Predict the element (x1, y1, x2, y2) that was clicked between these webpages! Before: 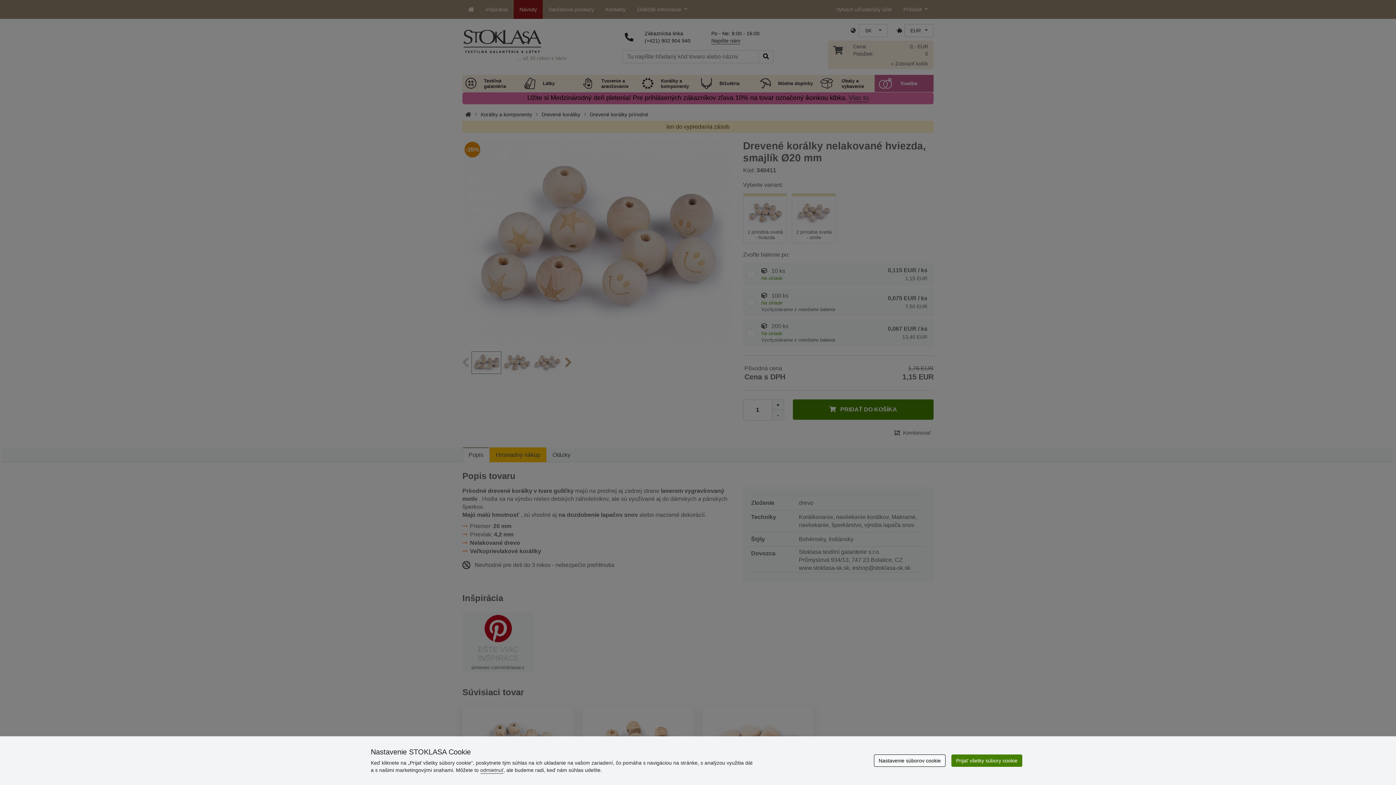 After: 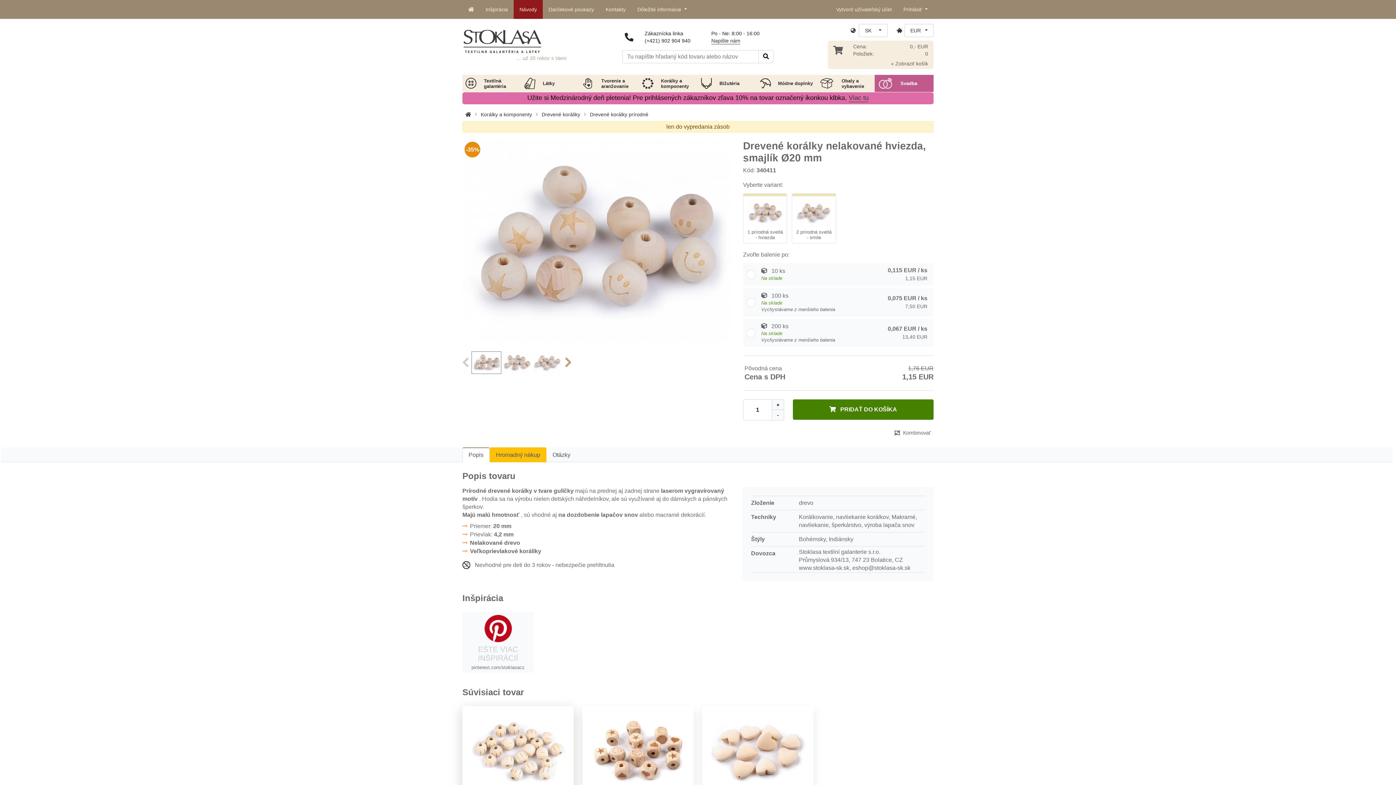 Action: label: odmietnuť bbox: (480, 767, 503, 773)